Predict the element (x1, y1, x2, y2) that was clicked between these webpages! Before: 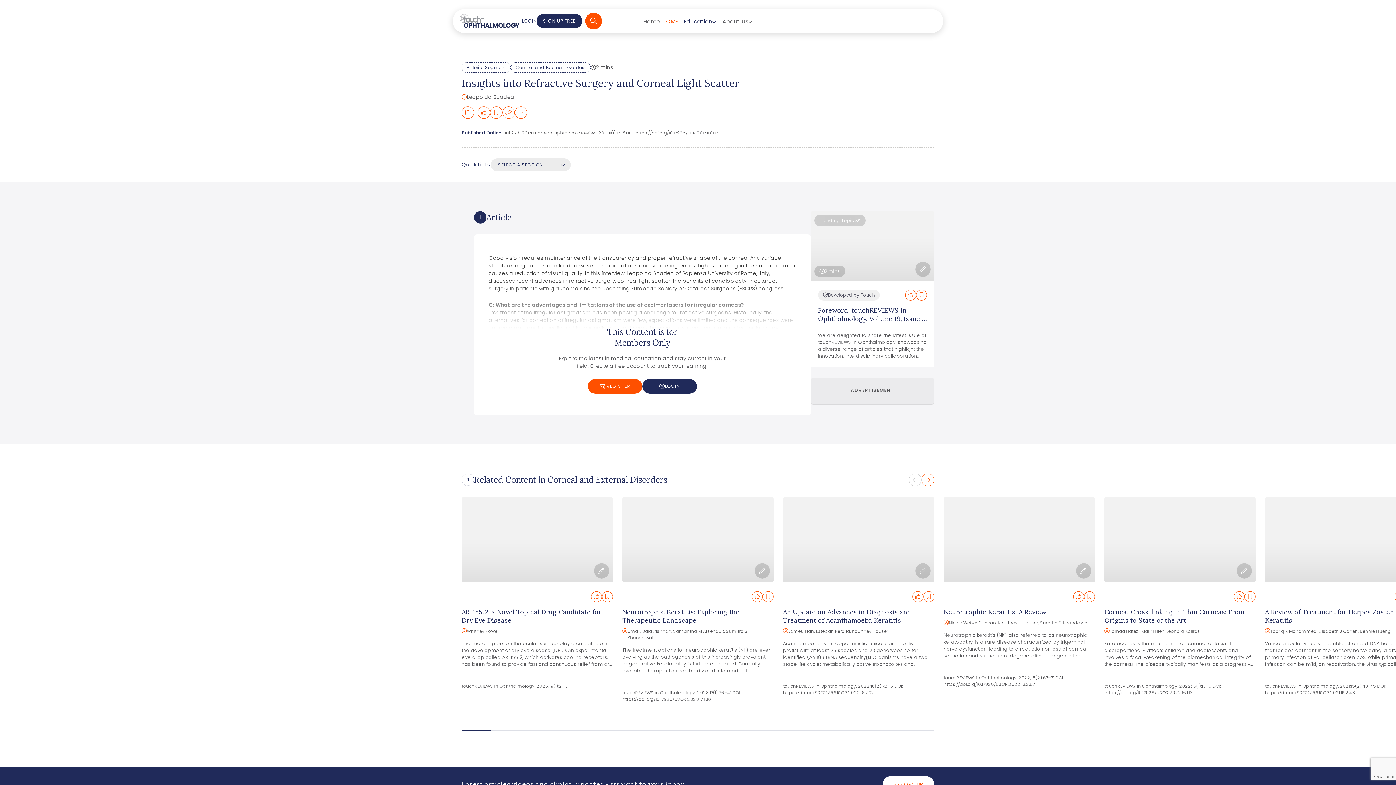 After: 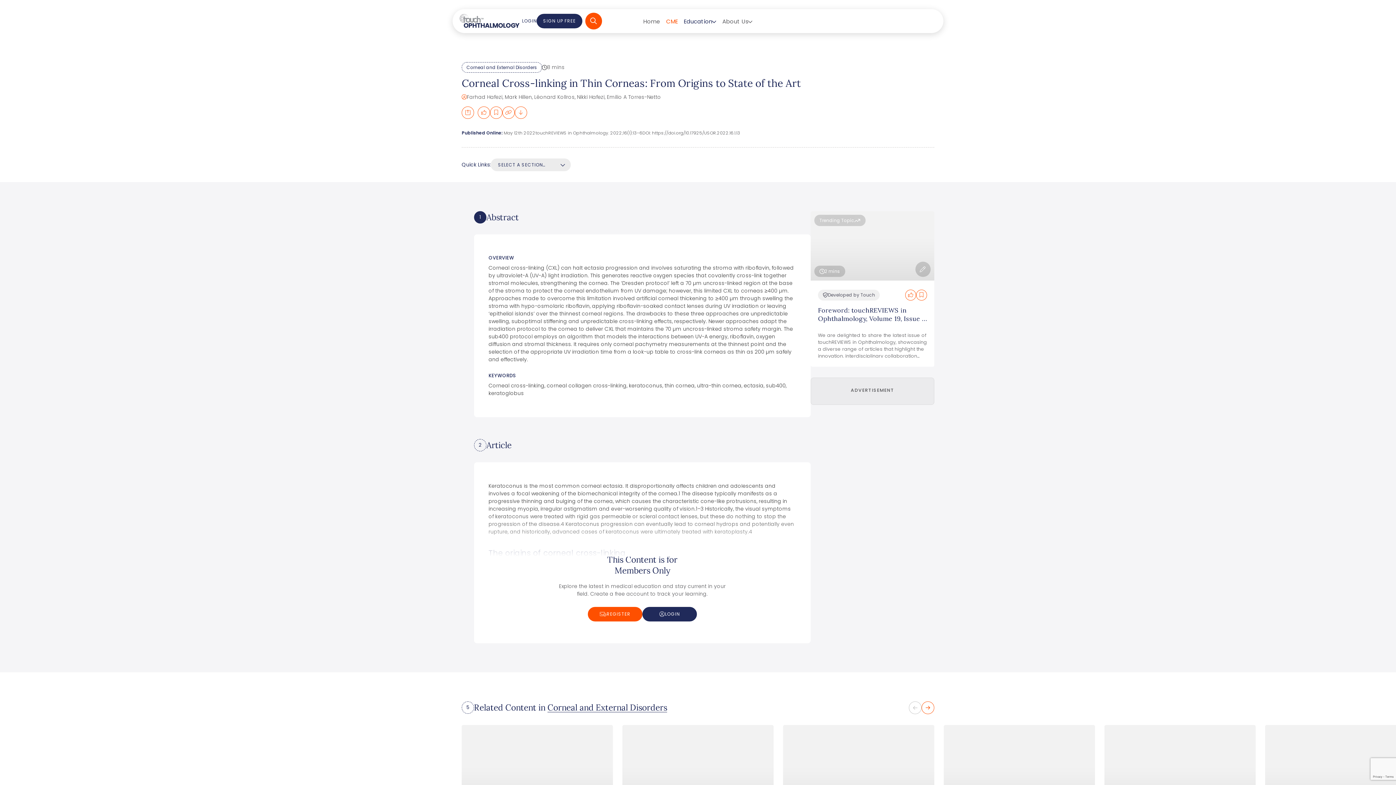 Action: bbox: (1104, 608, 1245, 624) label: Corneal Cross-linking in Thin Corneas: From Origins to State of the Art